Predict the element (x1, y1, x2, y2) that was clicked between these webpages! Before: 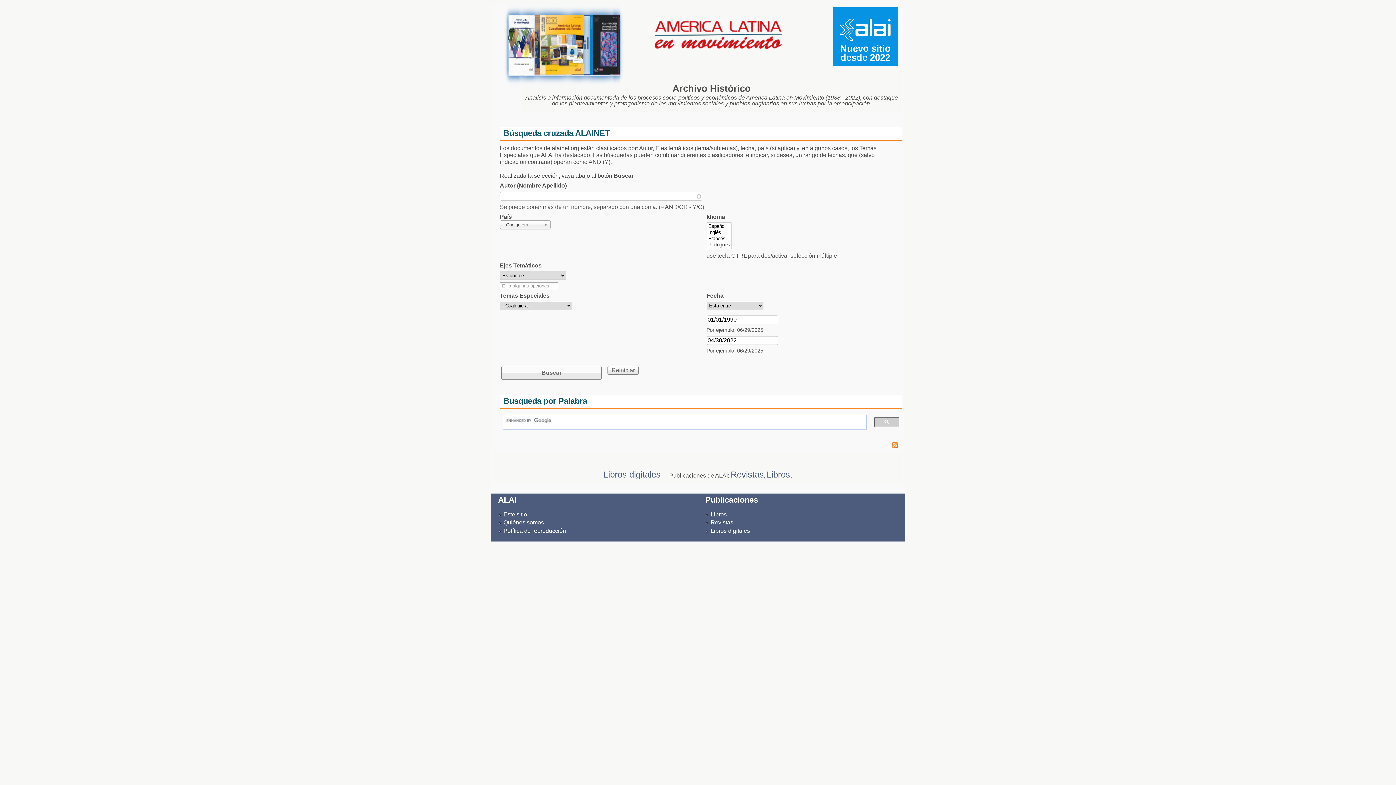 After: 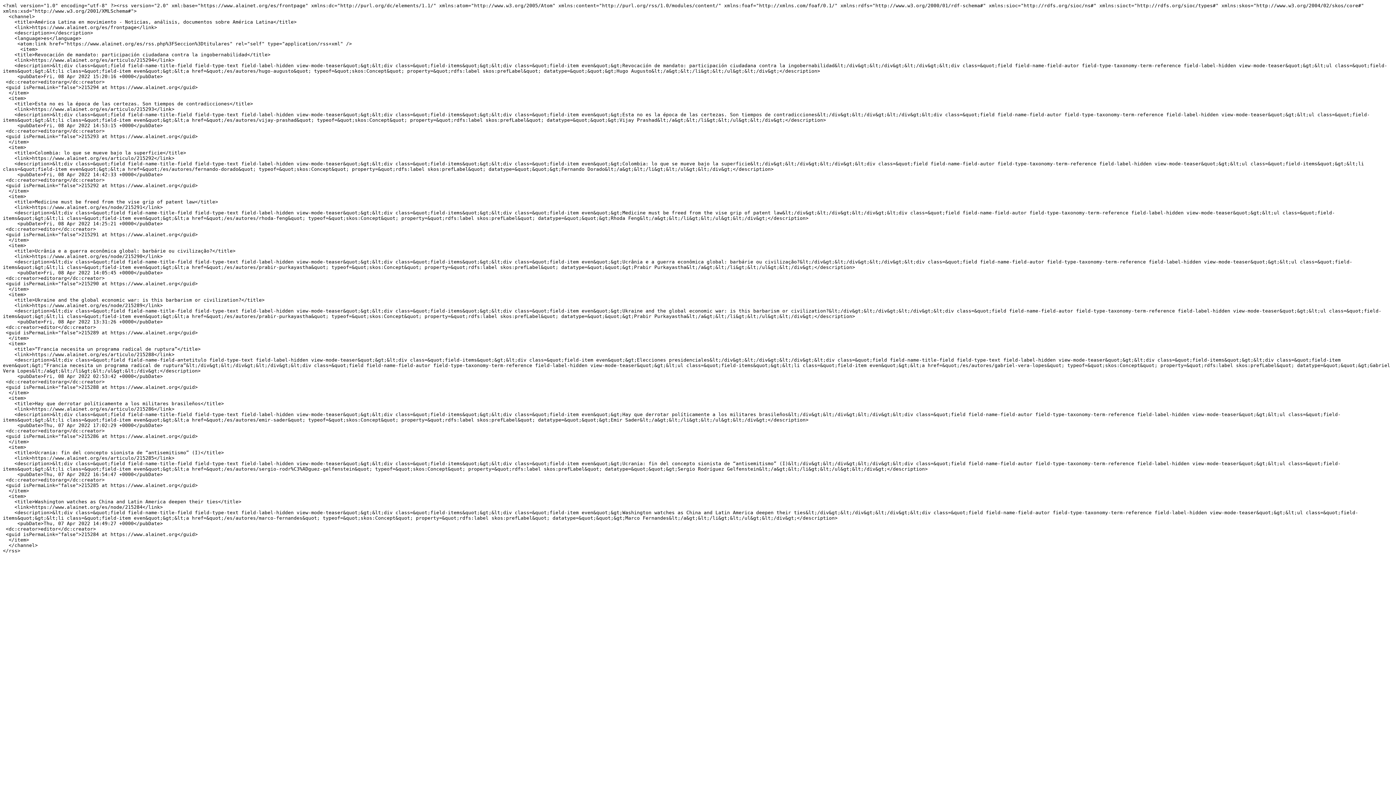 Action: bbox: (498, 442, 898, 449)